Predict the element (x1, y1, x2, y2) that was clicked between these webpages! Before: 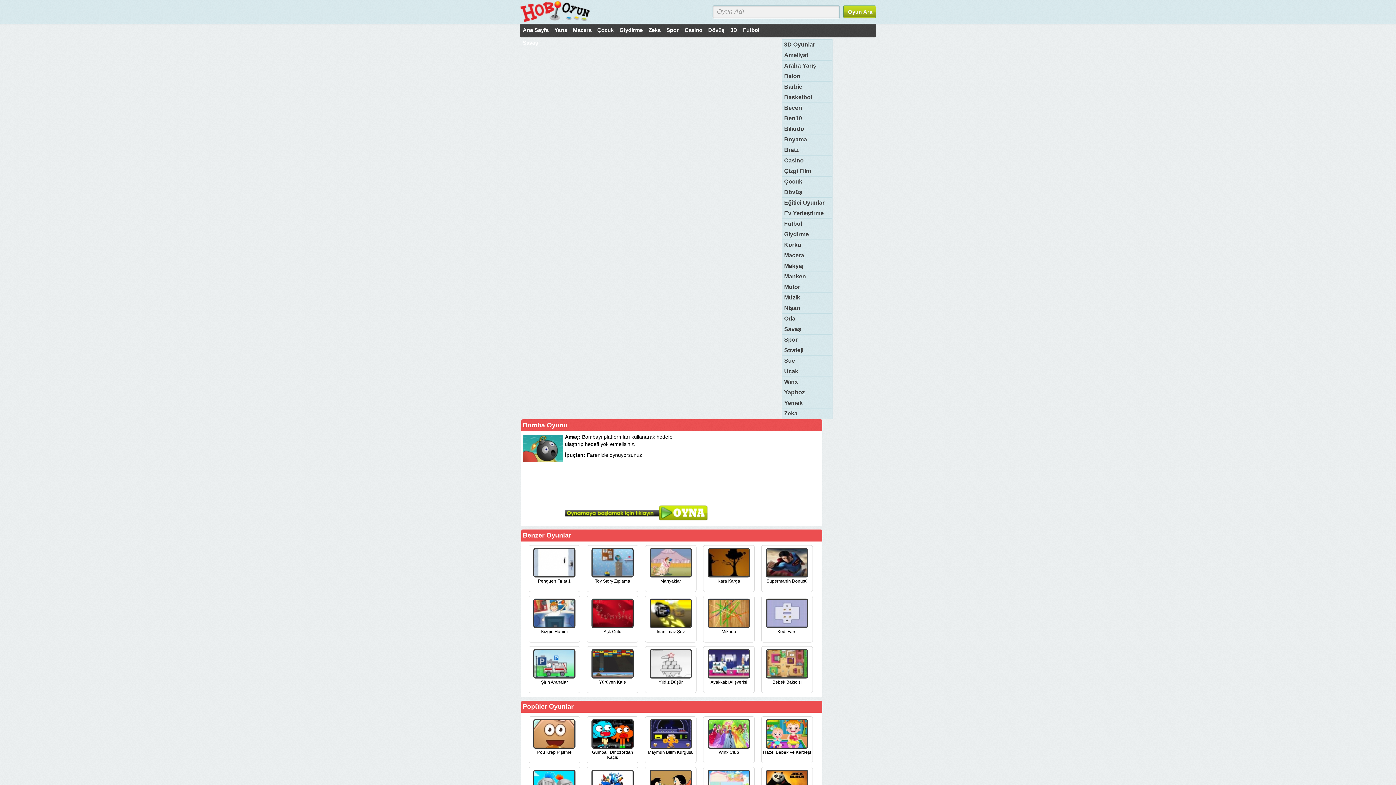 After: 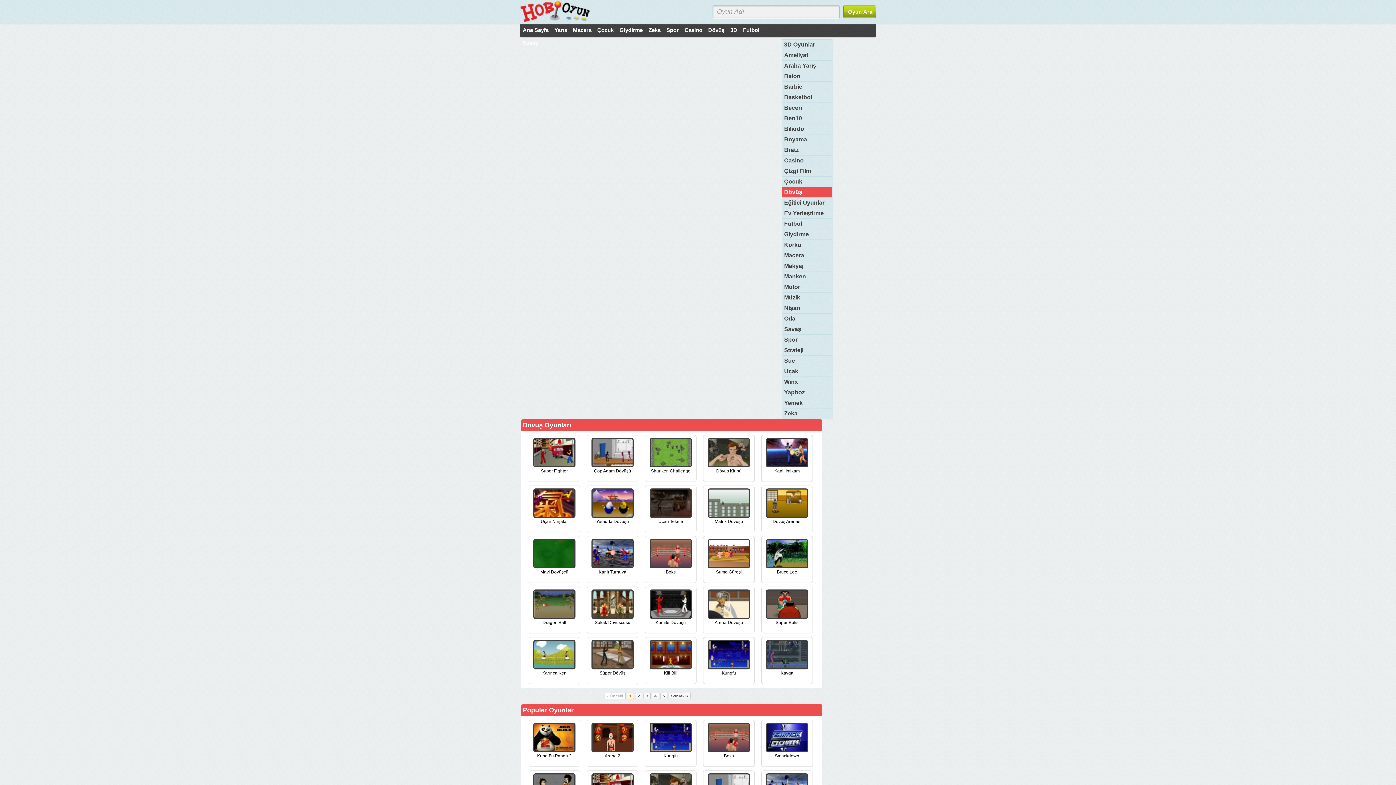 Action: label: Dövüş bbox: (782, 187, 832, 197)